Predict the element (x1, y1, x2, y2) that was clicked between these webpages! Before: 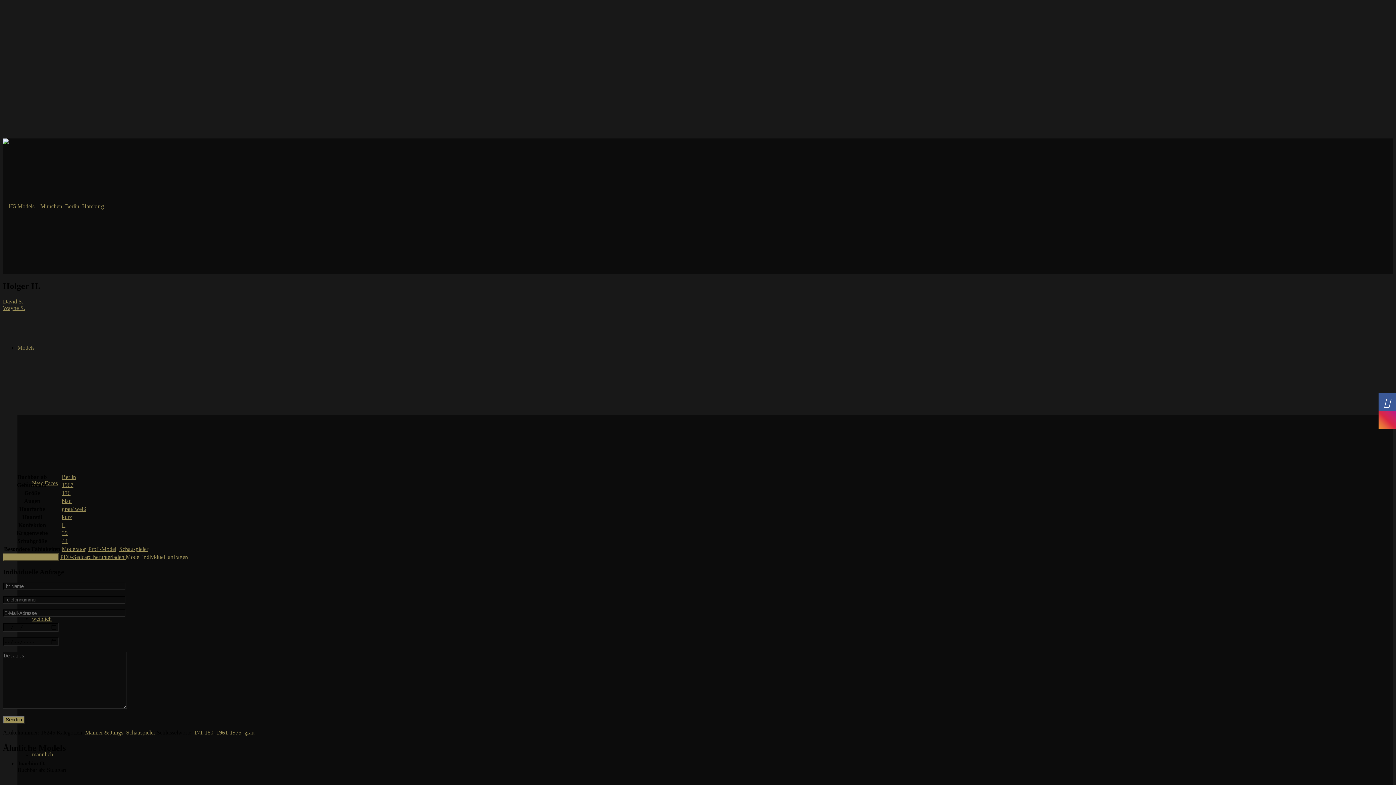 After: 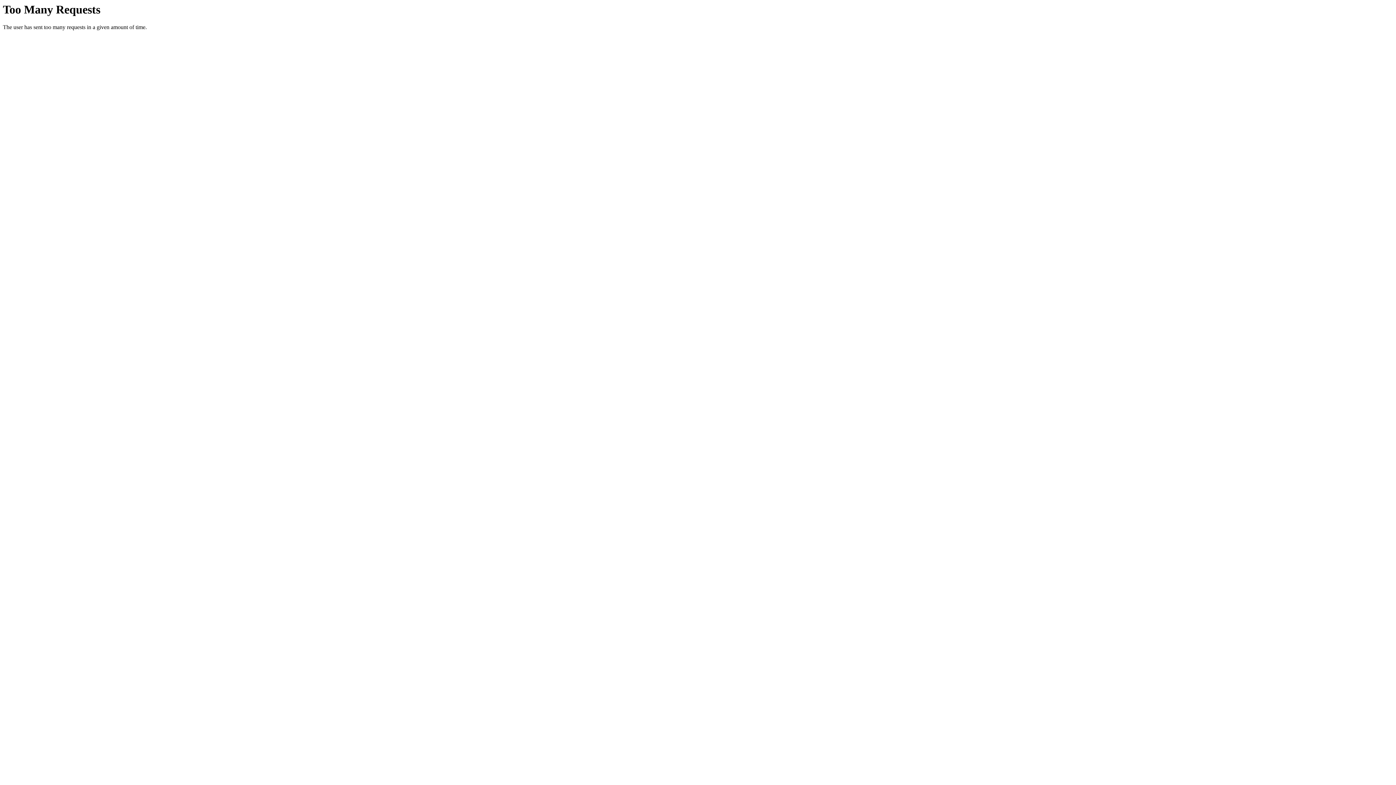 Action: bbox: (88, 546, 116, 552) label: Profi-Model